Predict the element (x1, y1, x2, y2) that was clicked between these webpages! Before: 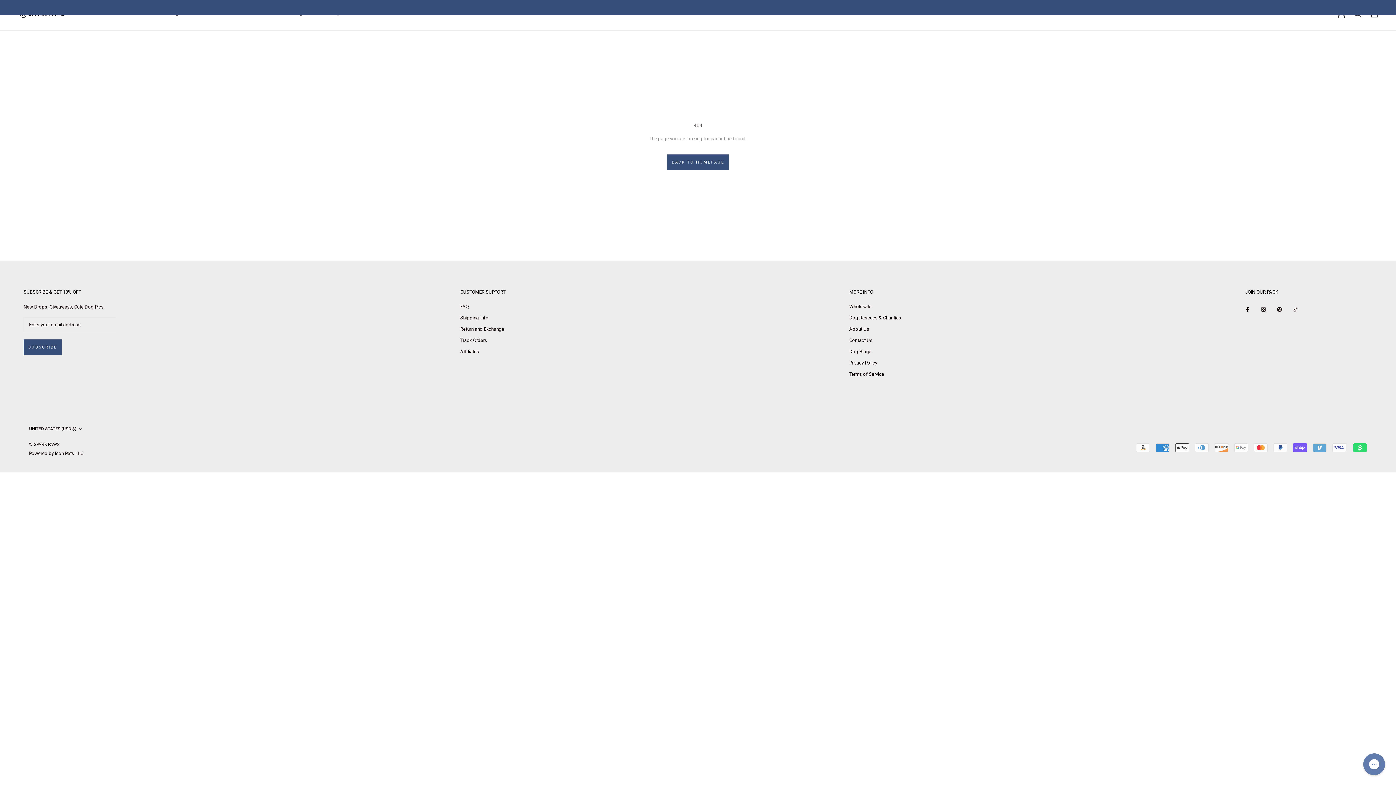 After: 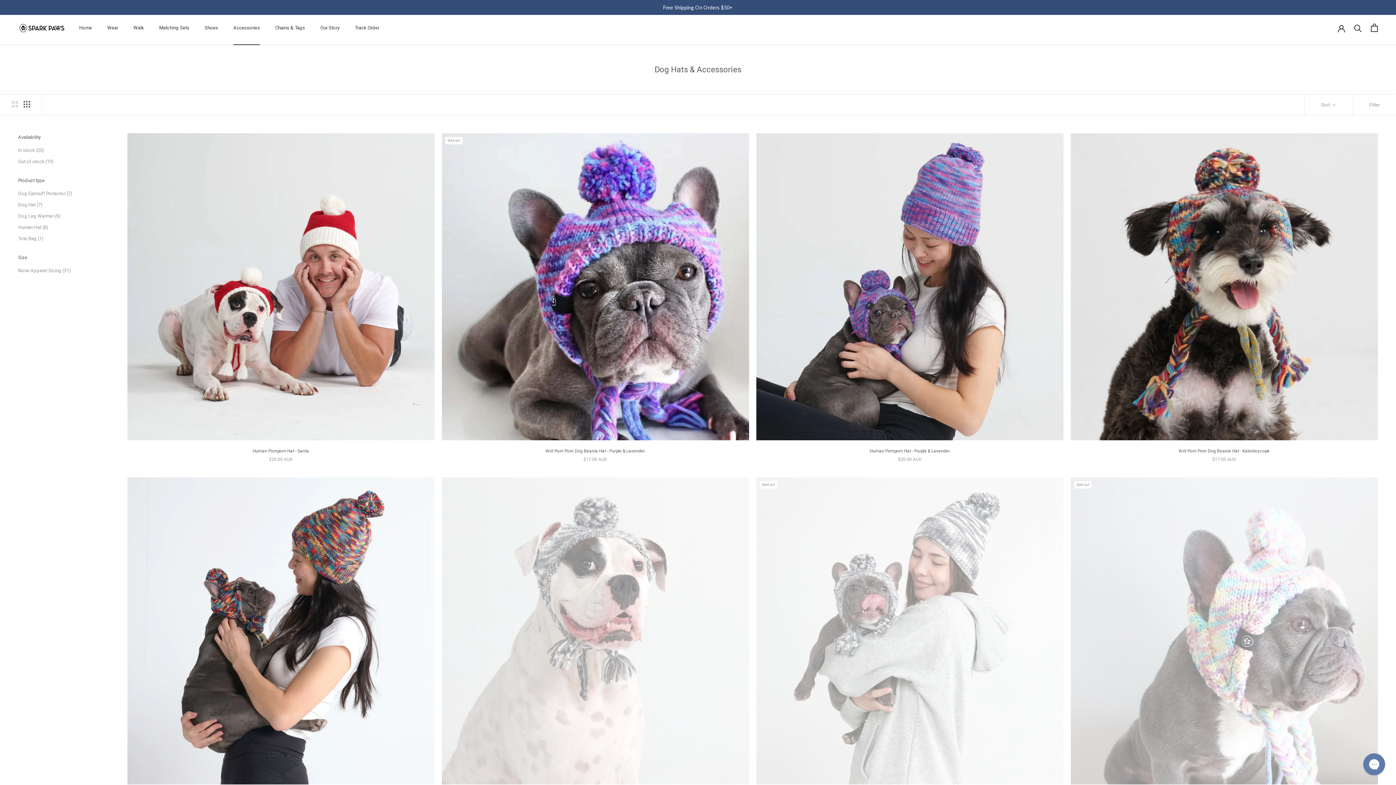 Action: label: Accessories
Accessories bbox: (233, 10, 260, 16)